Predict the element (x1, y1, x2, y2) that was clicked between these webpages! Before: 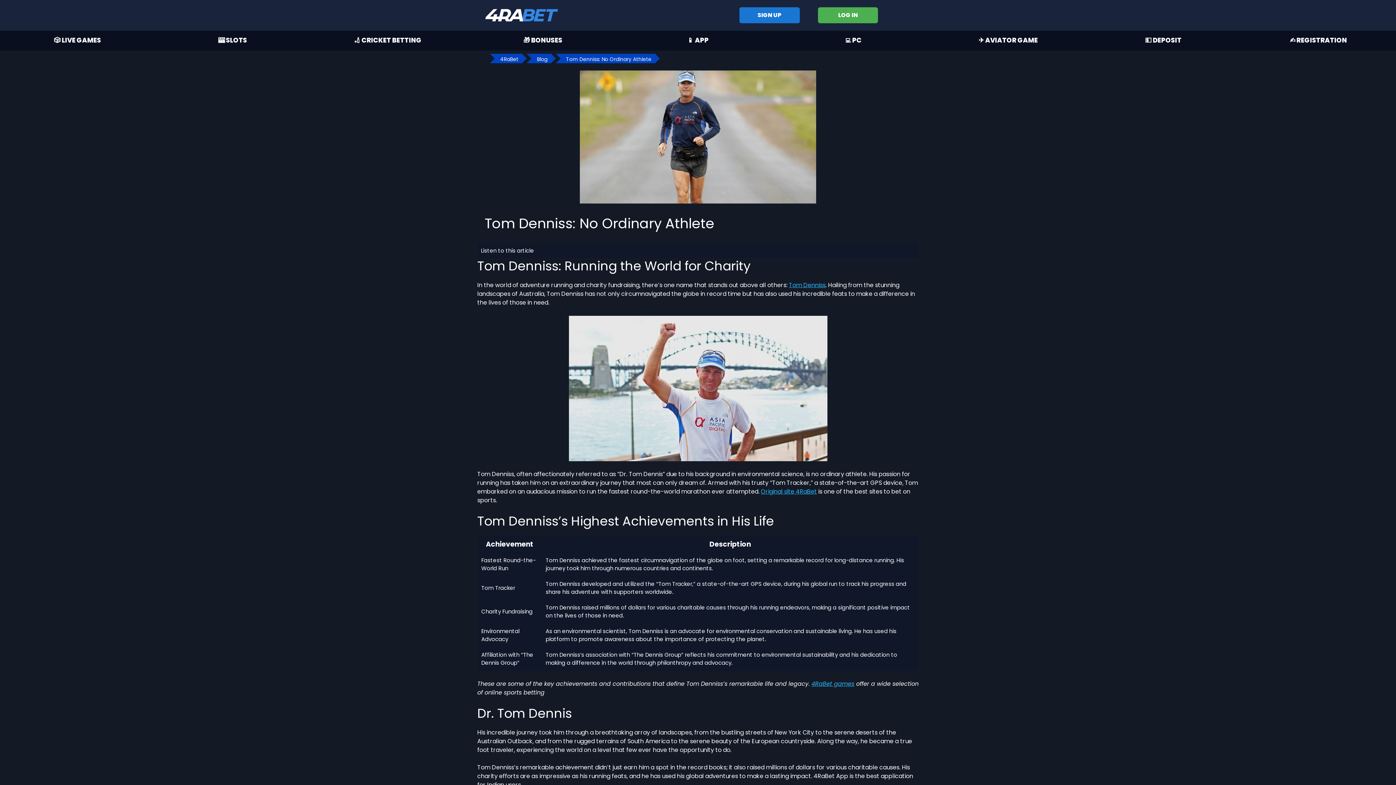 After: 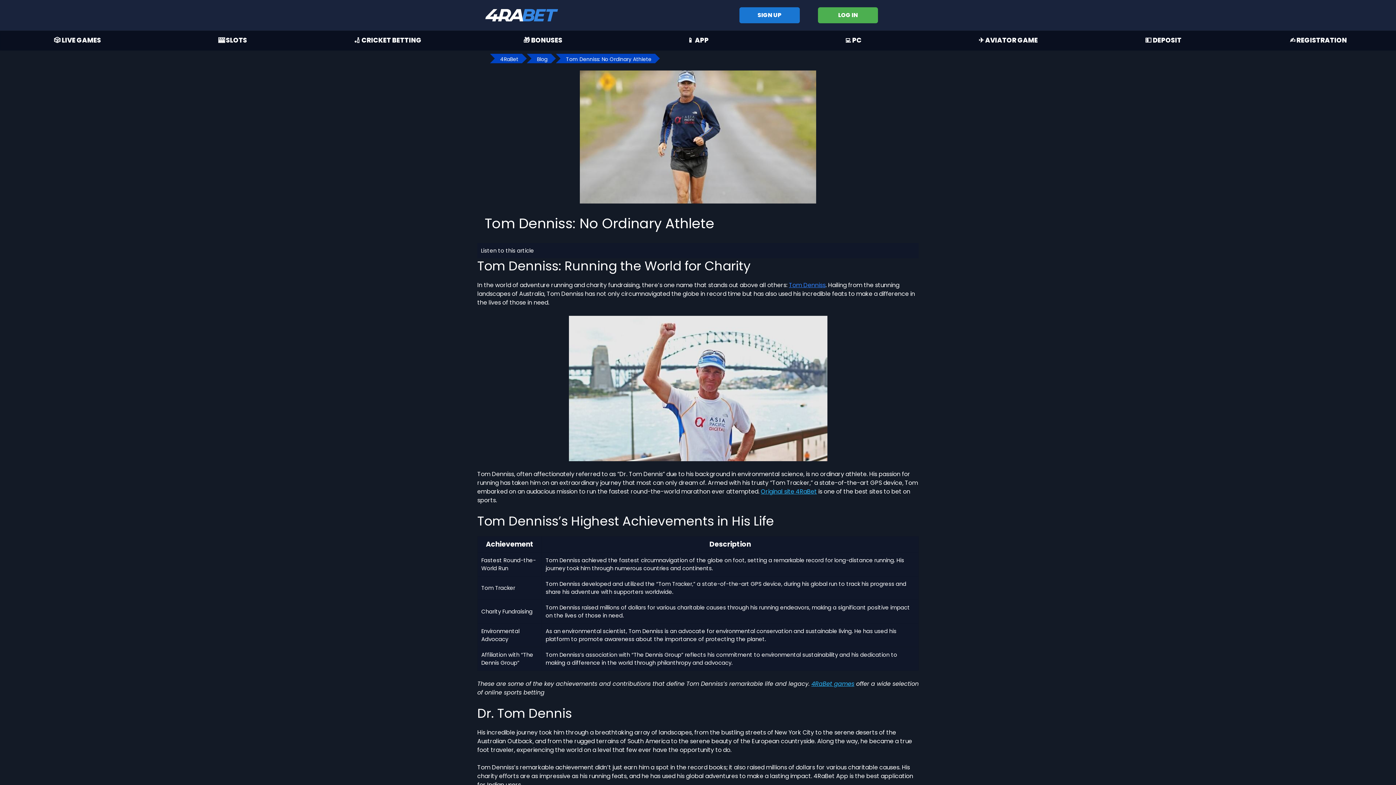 Action: bbox: (789, 280, 825, 289) label: Tom Denniss